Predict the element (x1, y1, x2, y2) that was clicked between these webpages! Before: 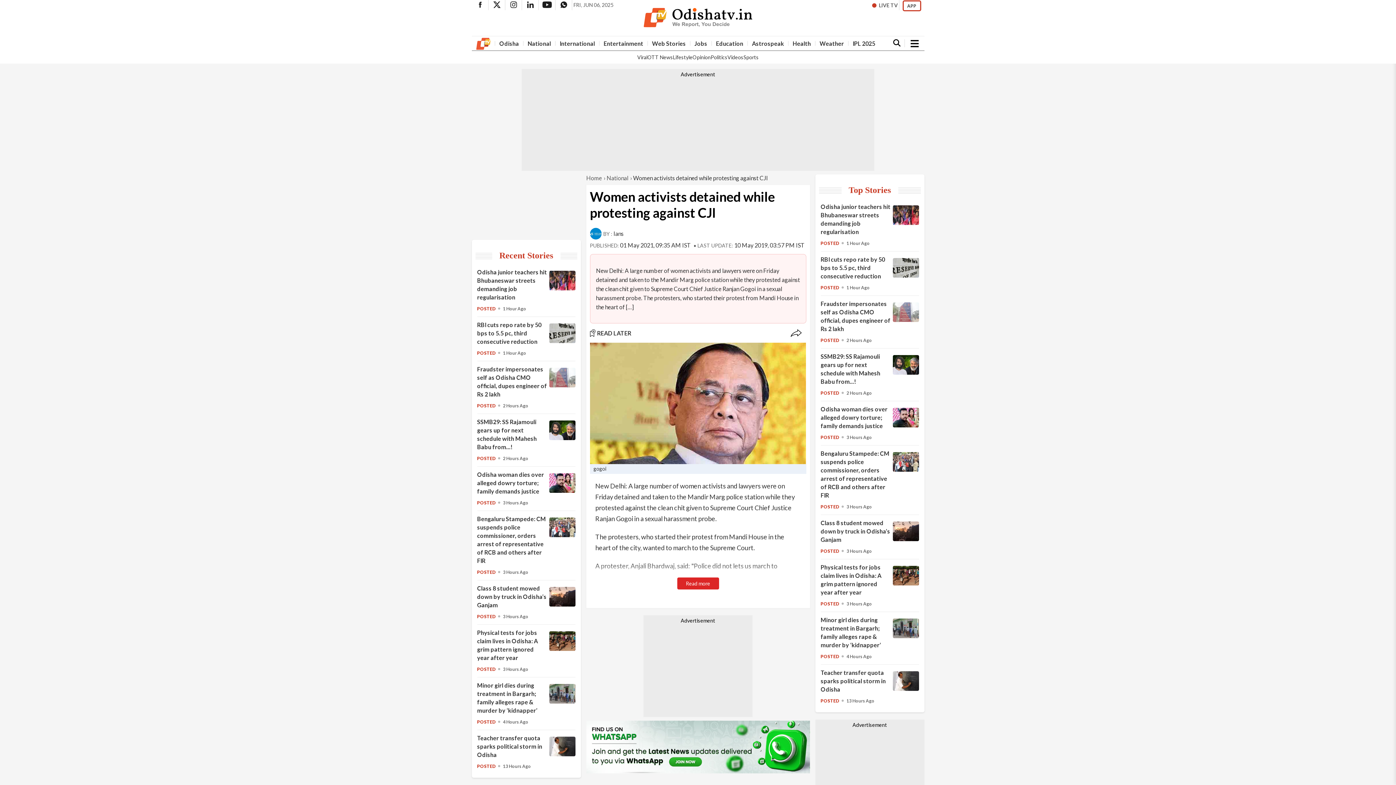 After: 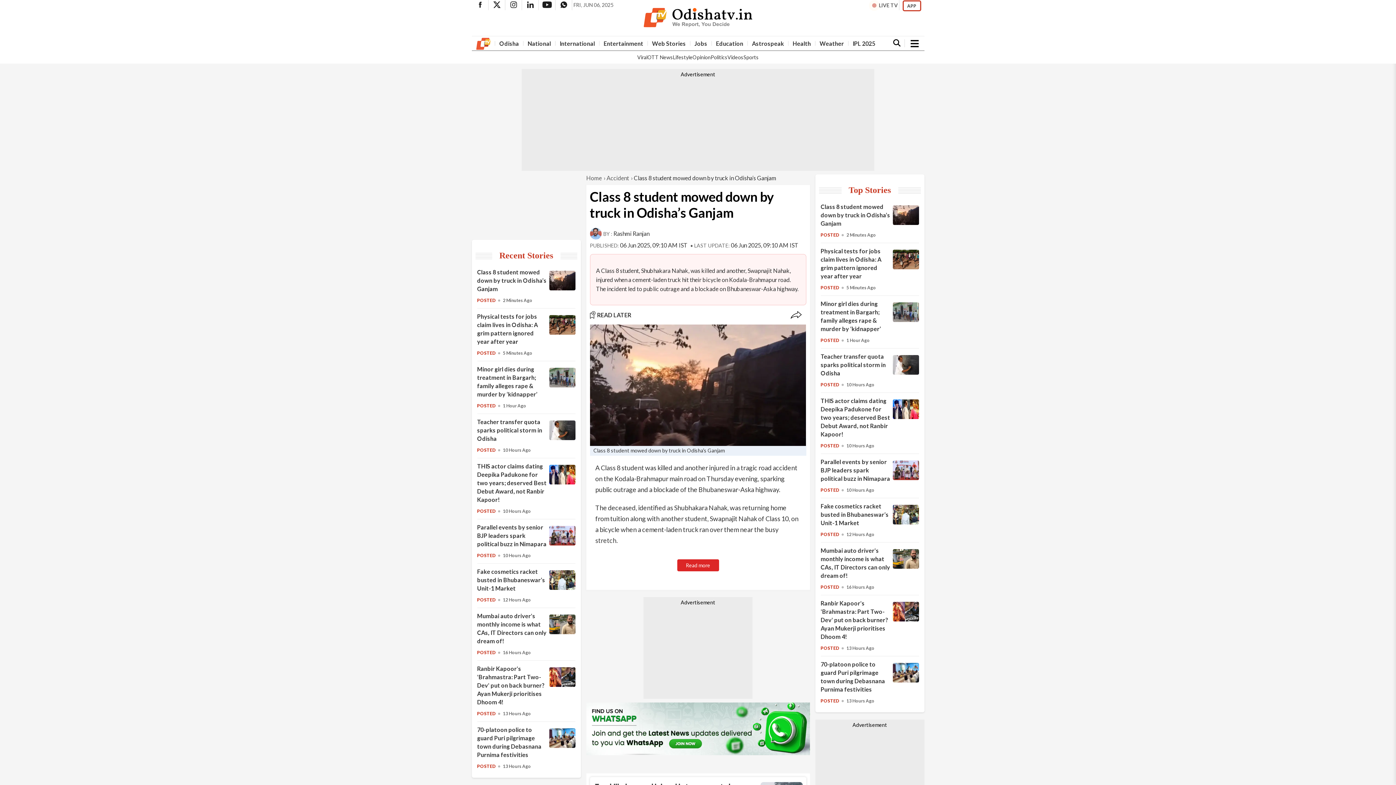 Action: label: Class 8 student mowed down by truck in Odisha’s Ganjam bbox: (820, 519, 890, 543)